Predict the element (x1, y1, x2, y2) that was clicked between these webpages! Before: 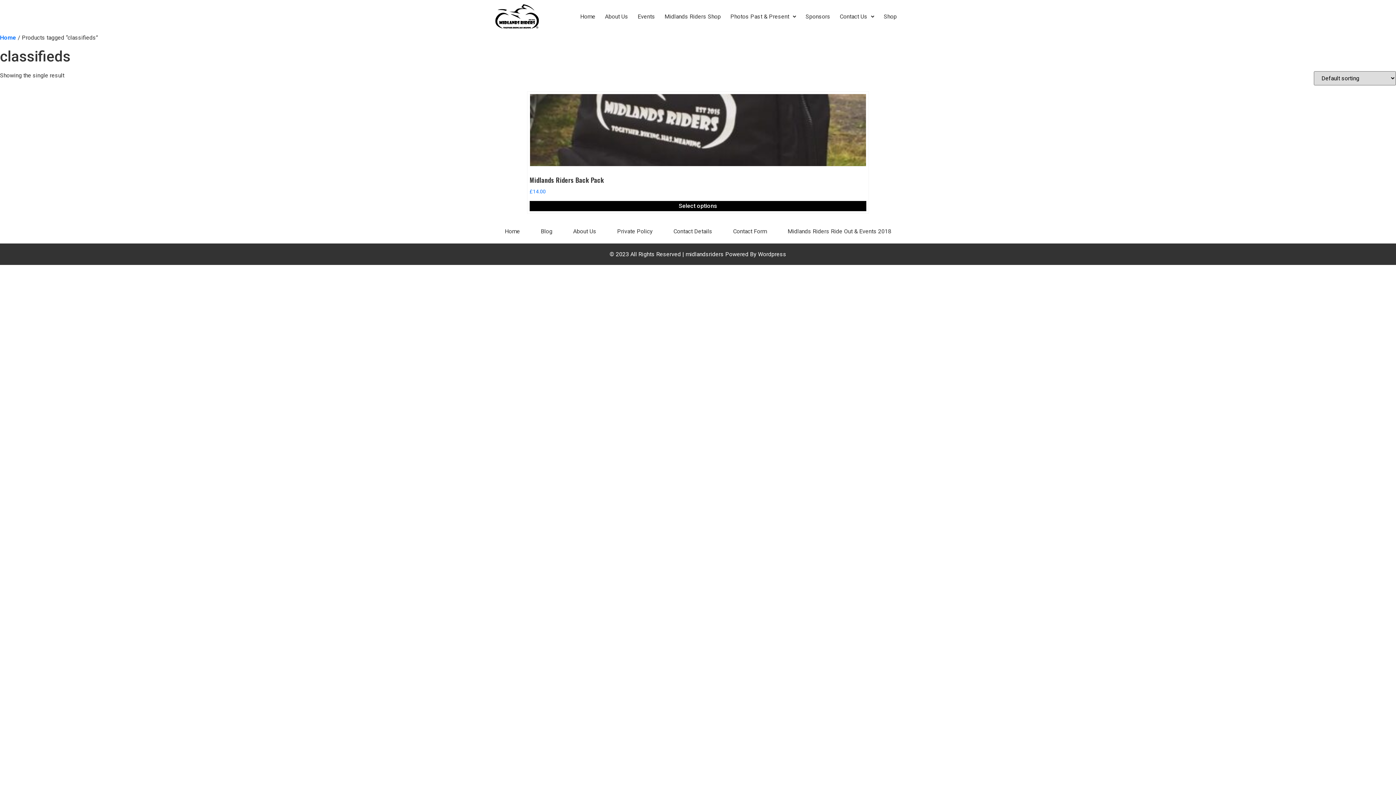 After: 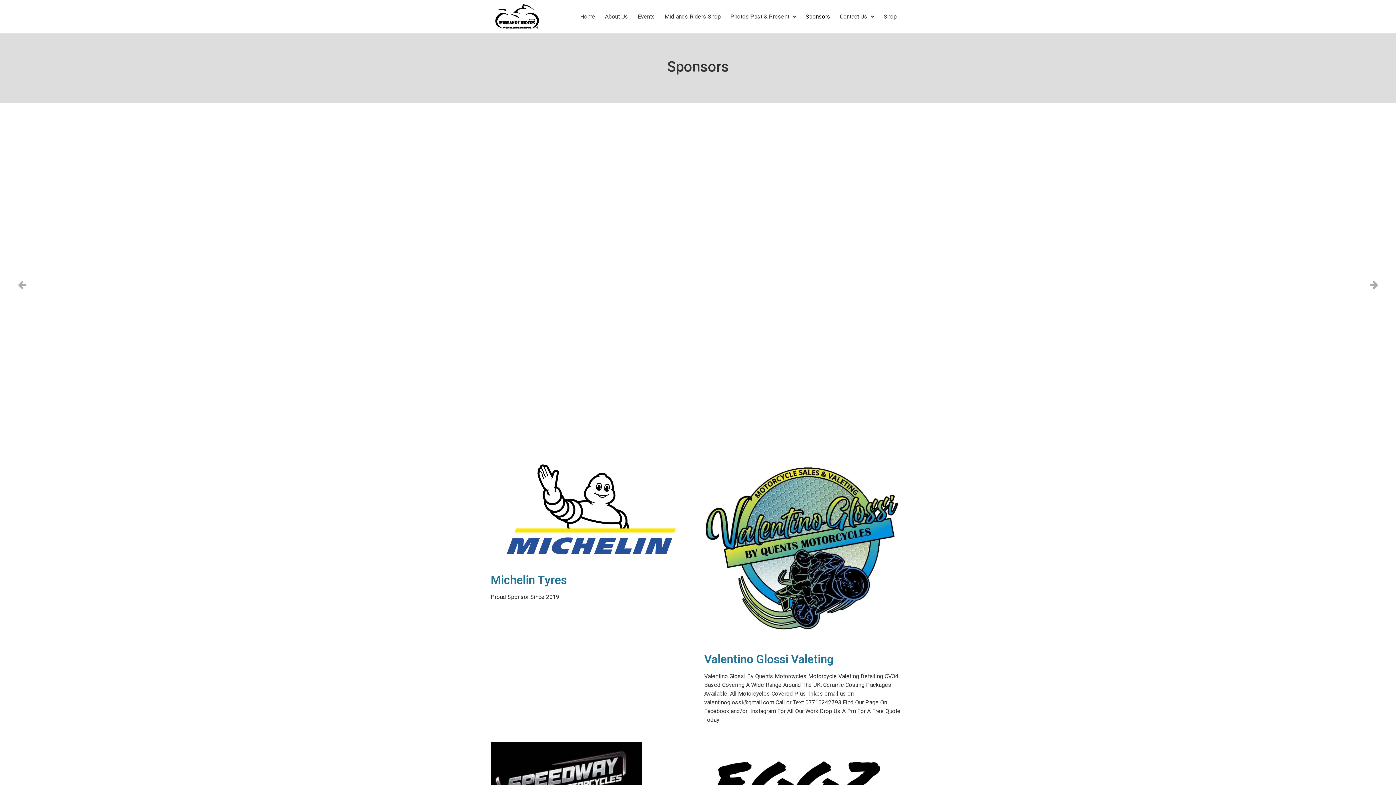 Action: bbox: (801, 8, 835, 25) label: Sponsors